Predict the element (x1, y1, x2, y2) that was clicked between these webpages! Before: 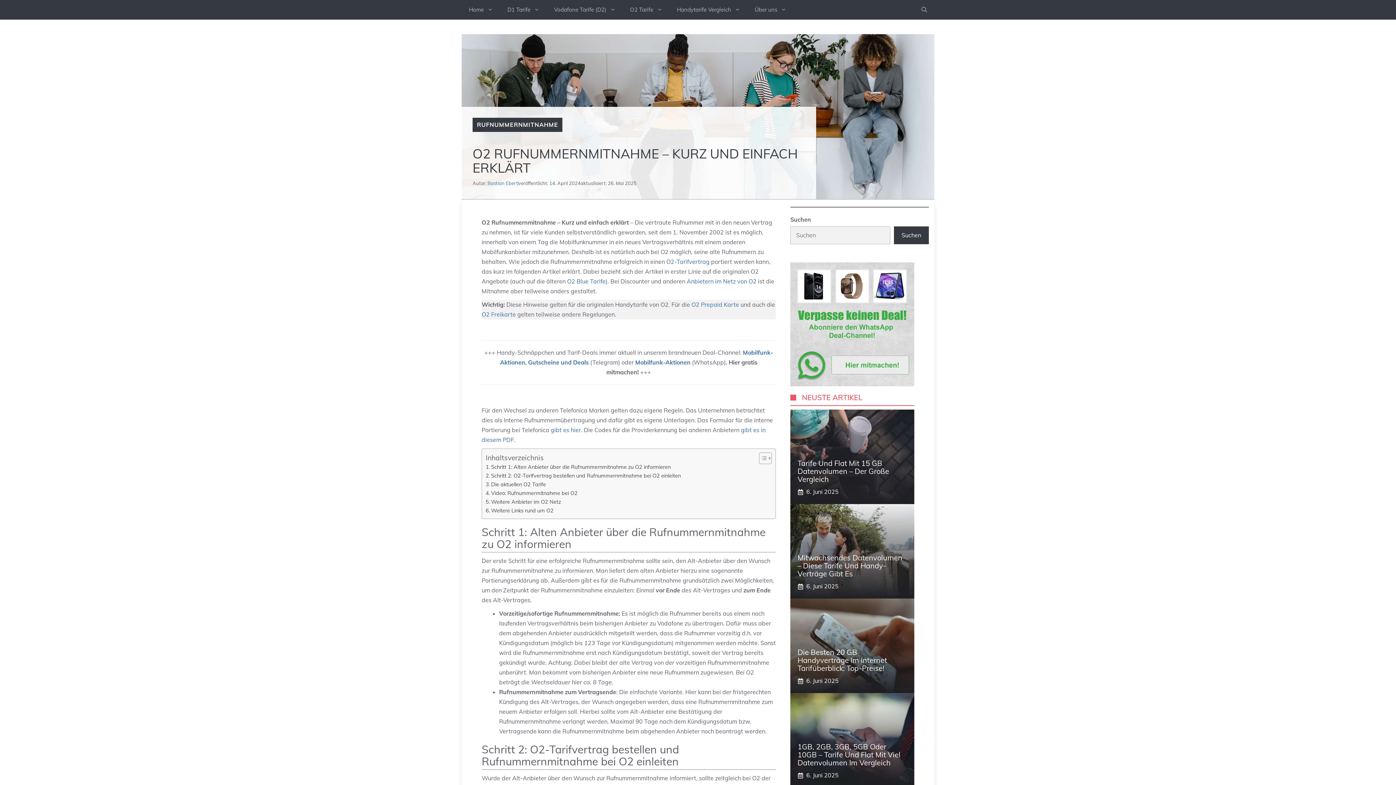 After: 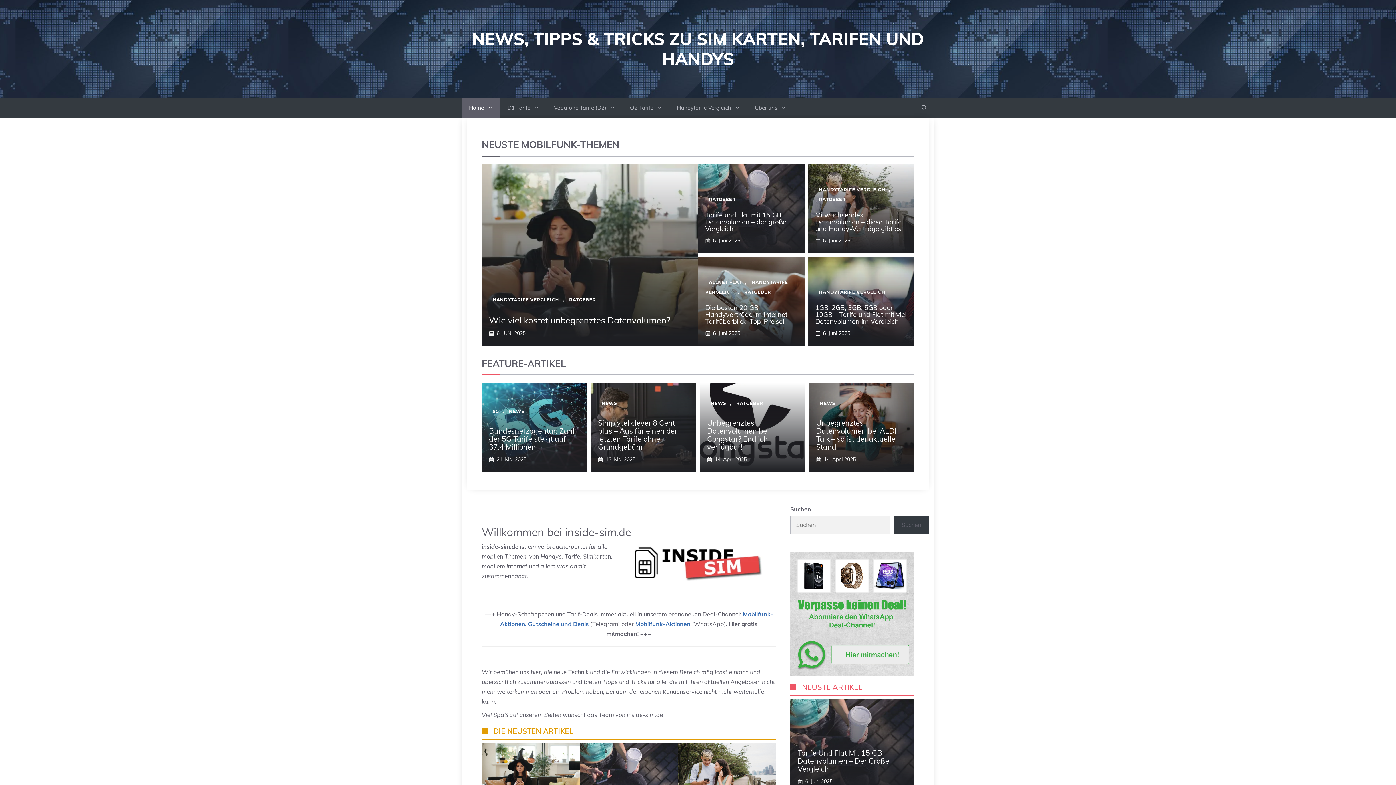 Action: bbox: (461, 0, 500, 19) label: Home